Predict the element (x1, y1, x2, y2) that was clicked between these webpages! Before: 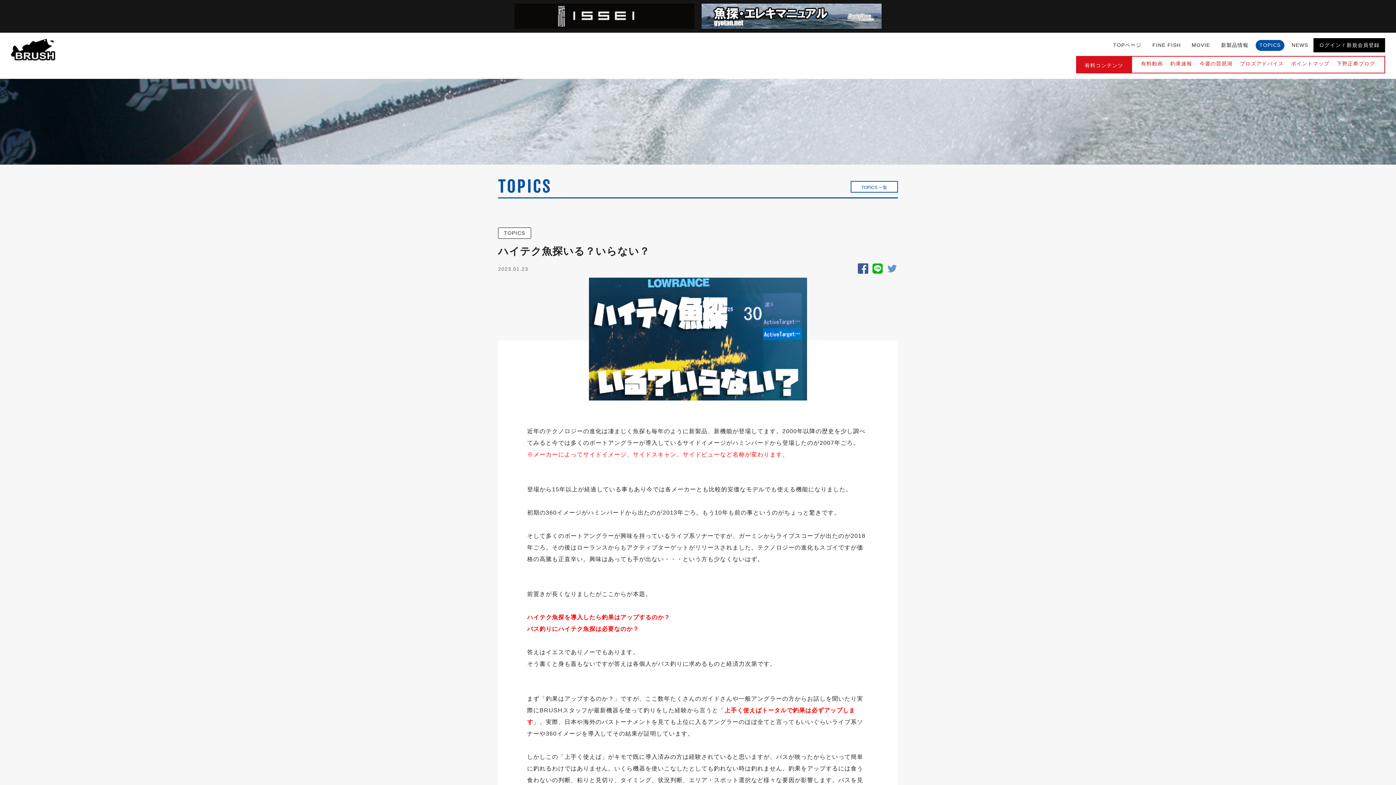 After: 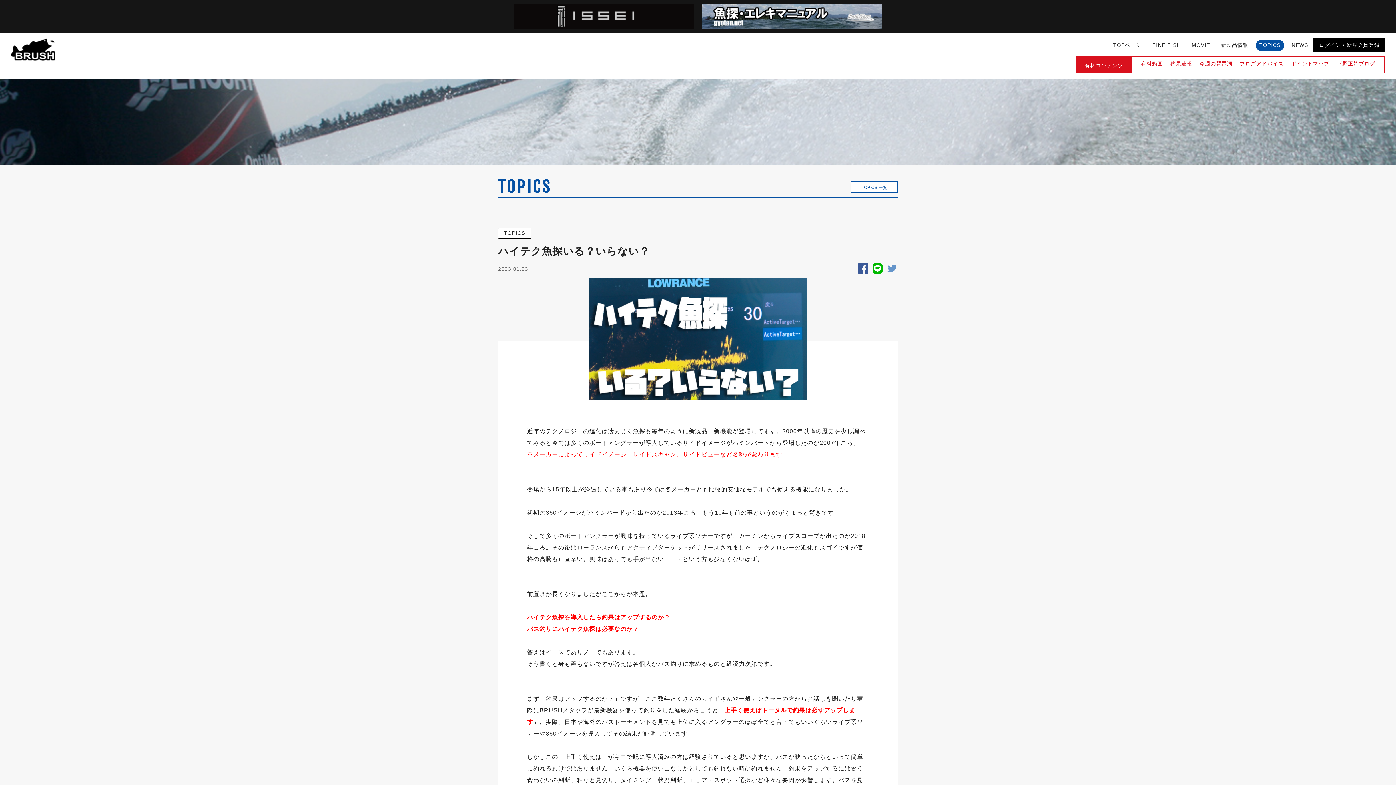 Action: bbox: (514, 24, 694, 29)